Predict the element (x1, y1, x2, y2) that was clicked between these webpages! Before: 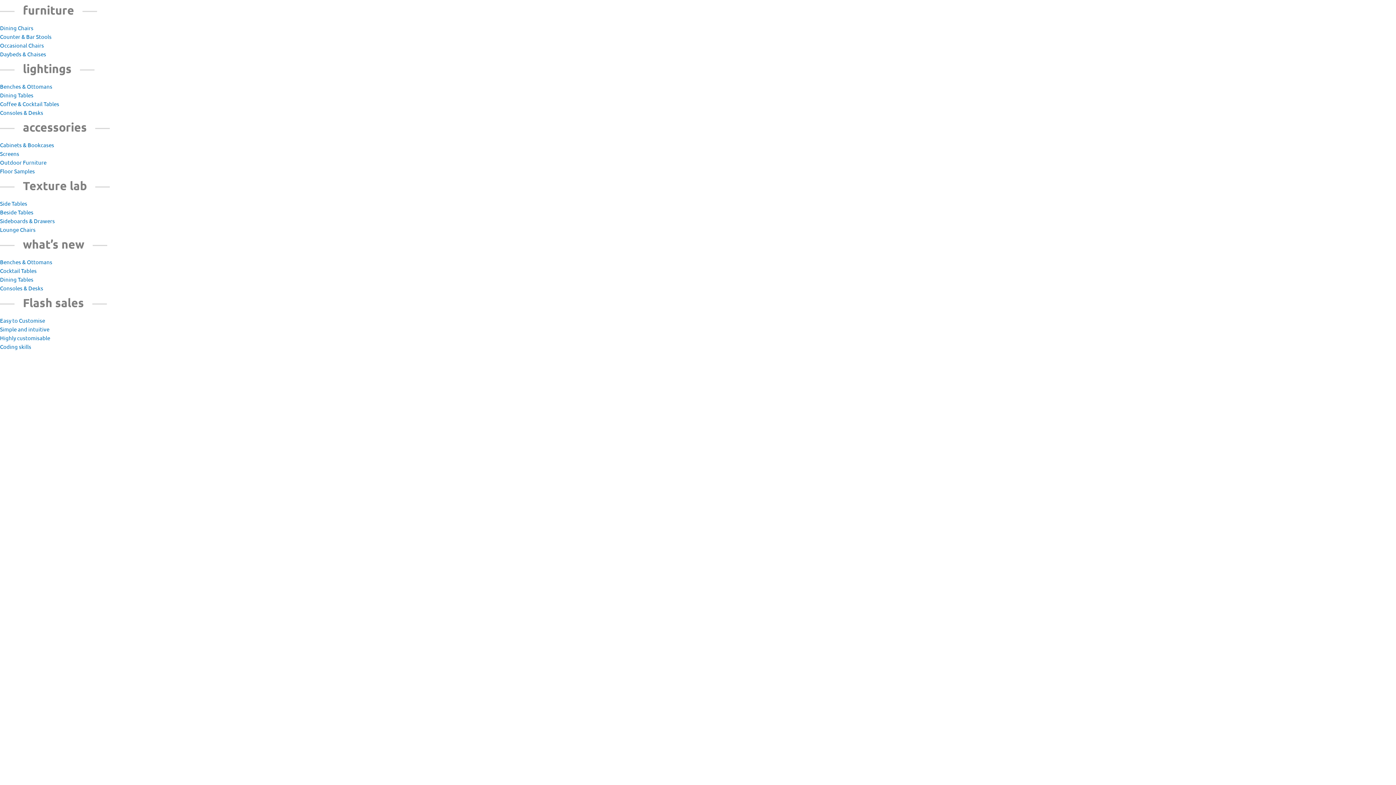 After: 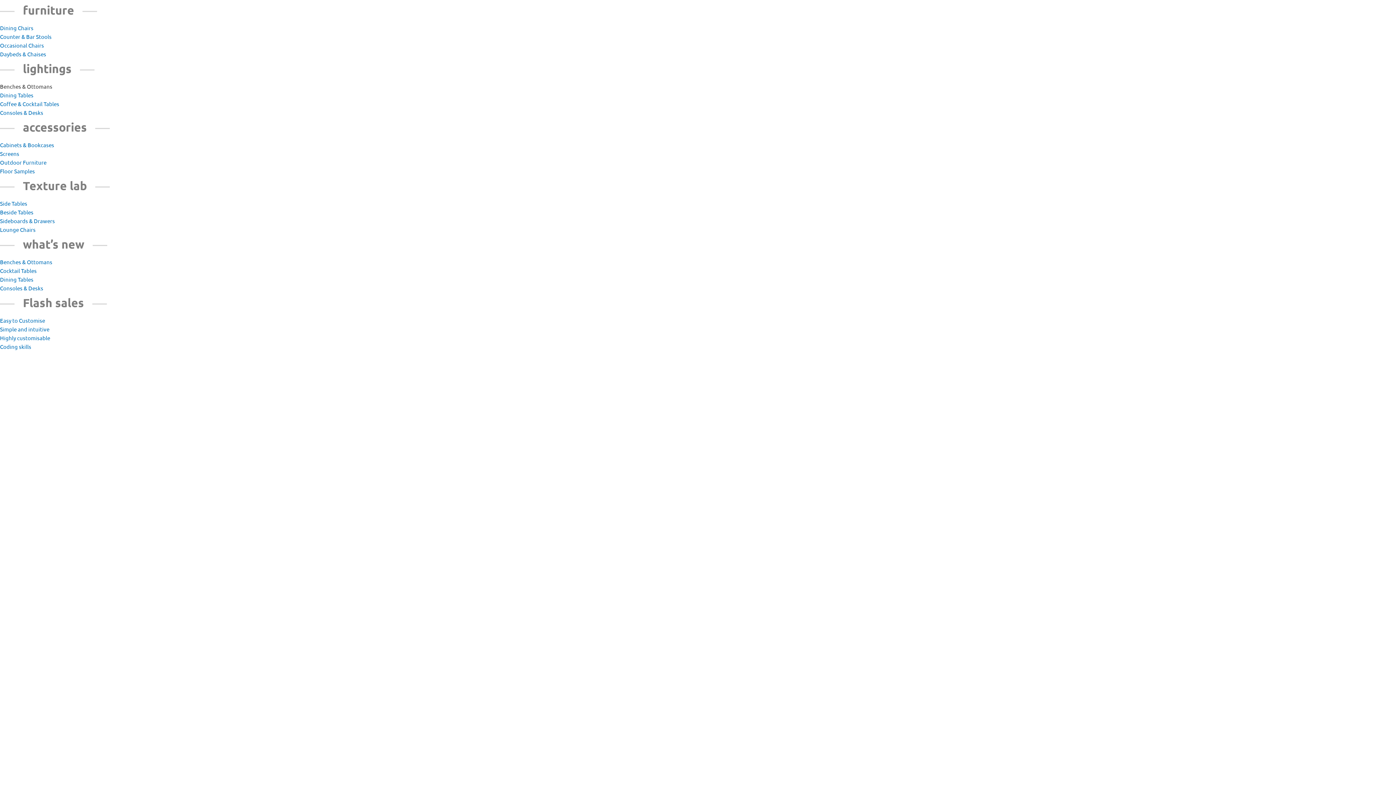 Action: label: Benches & Ottomans bbox: (0, 82, 52, 90)